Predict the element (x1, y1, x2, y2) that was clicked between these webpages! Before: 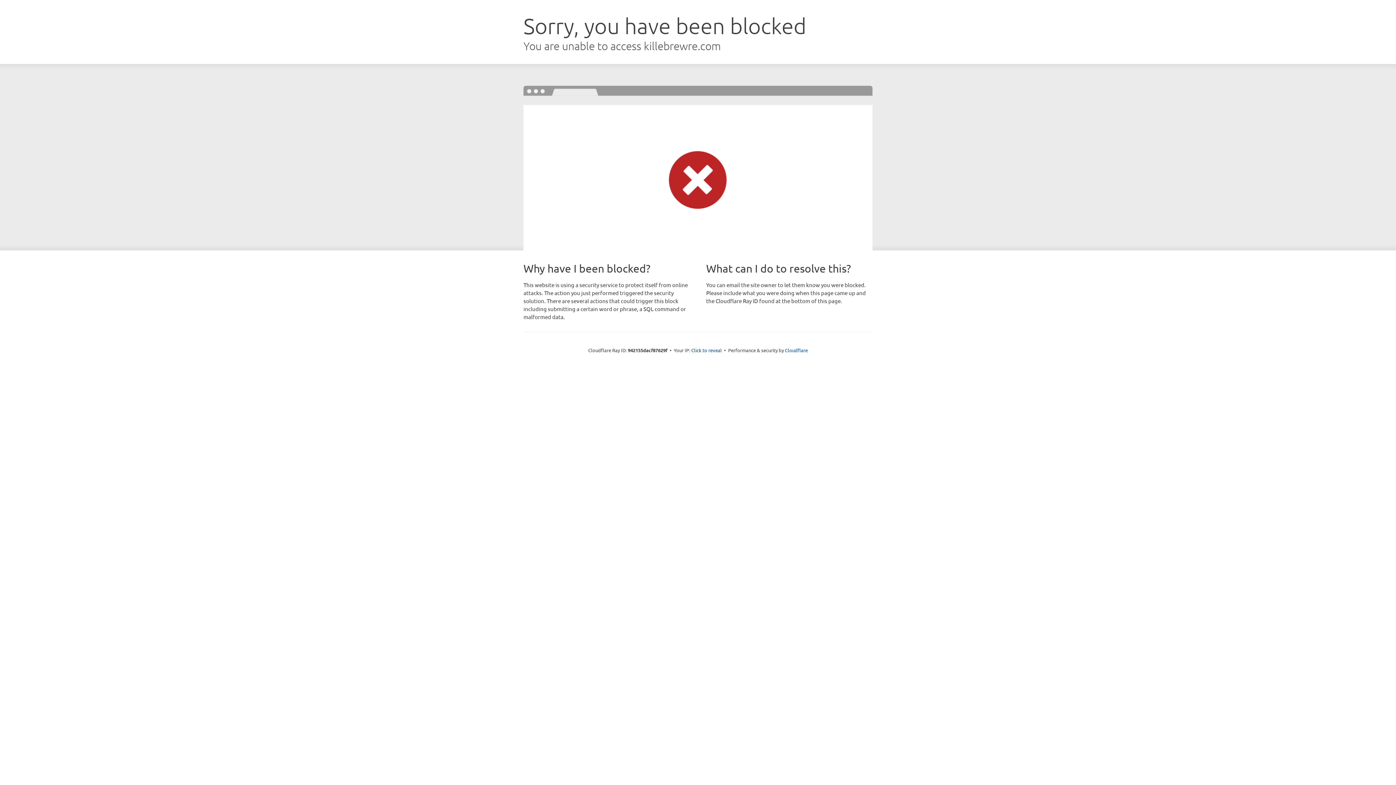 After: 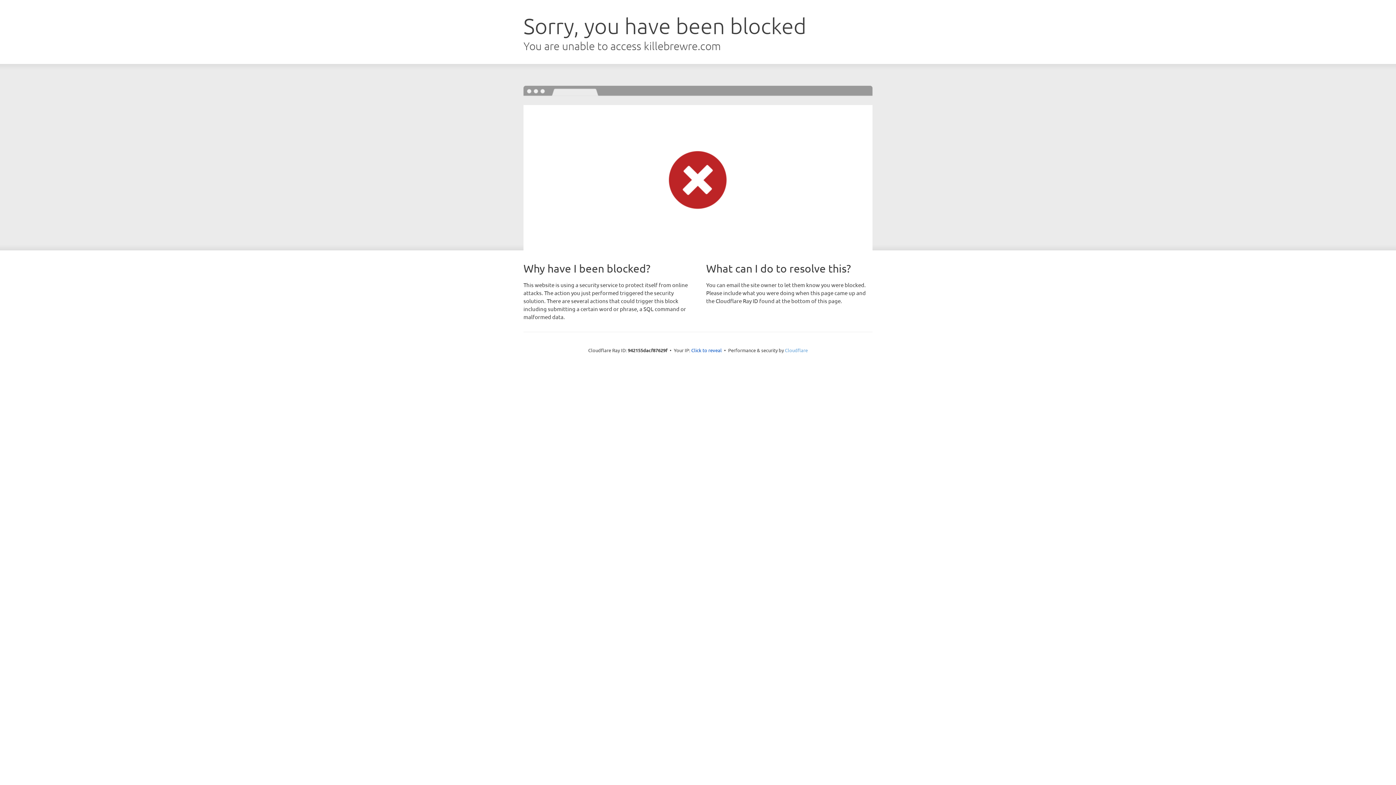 Action: bbox: (785, 347, 808, 353) label: Cloudflare